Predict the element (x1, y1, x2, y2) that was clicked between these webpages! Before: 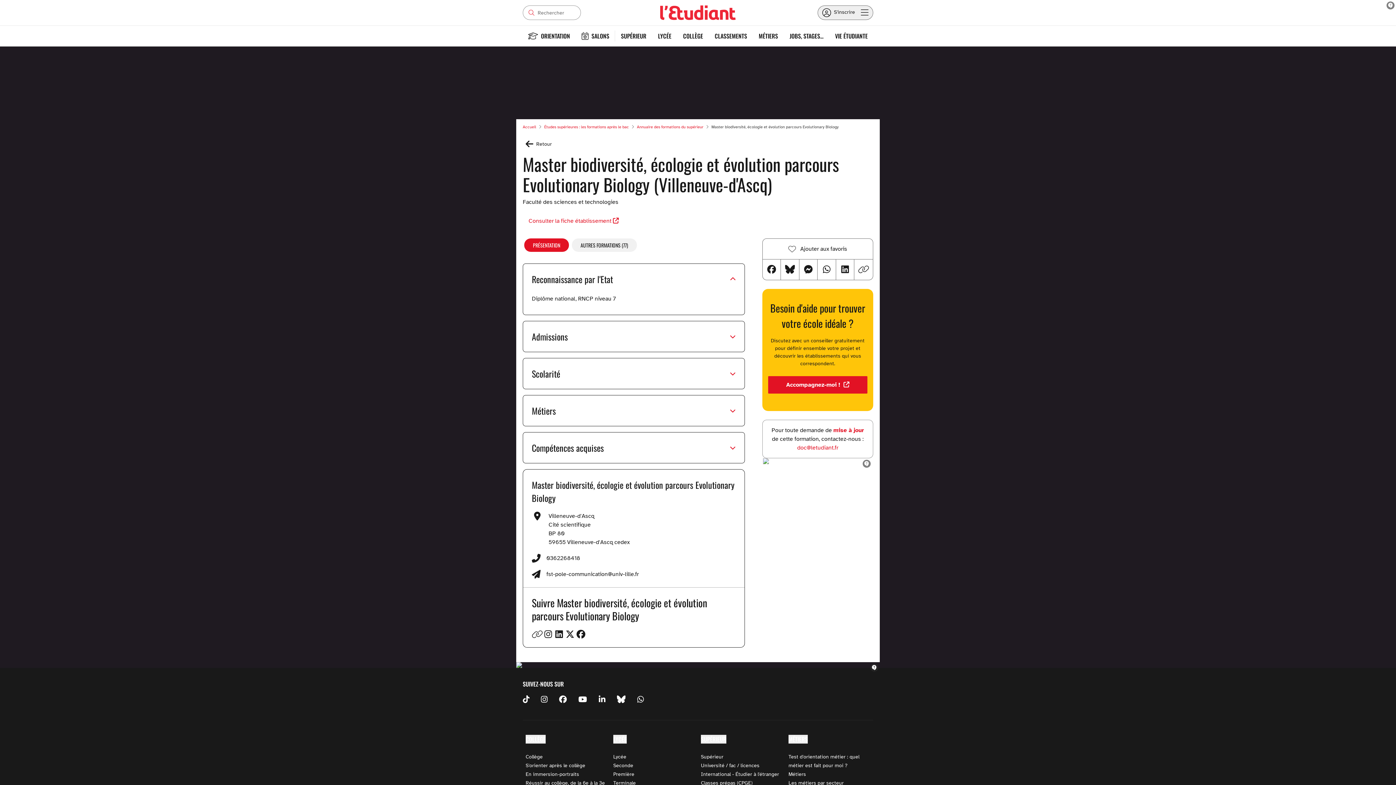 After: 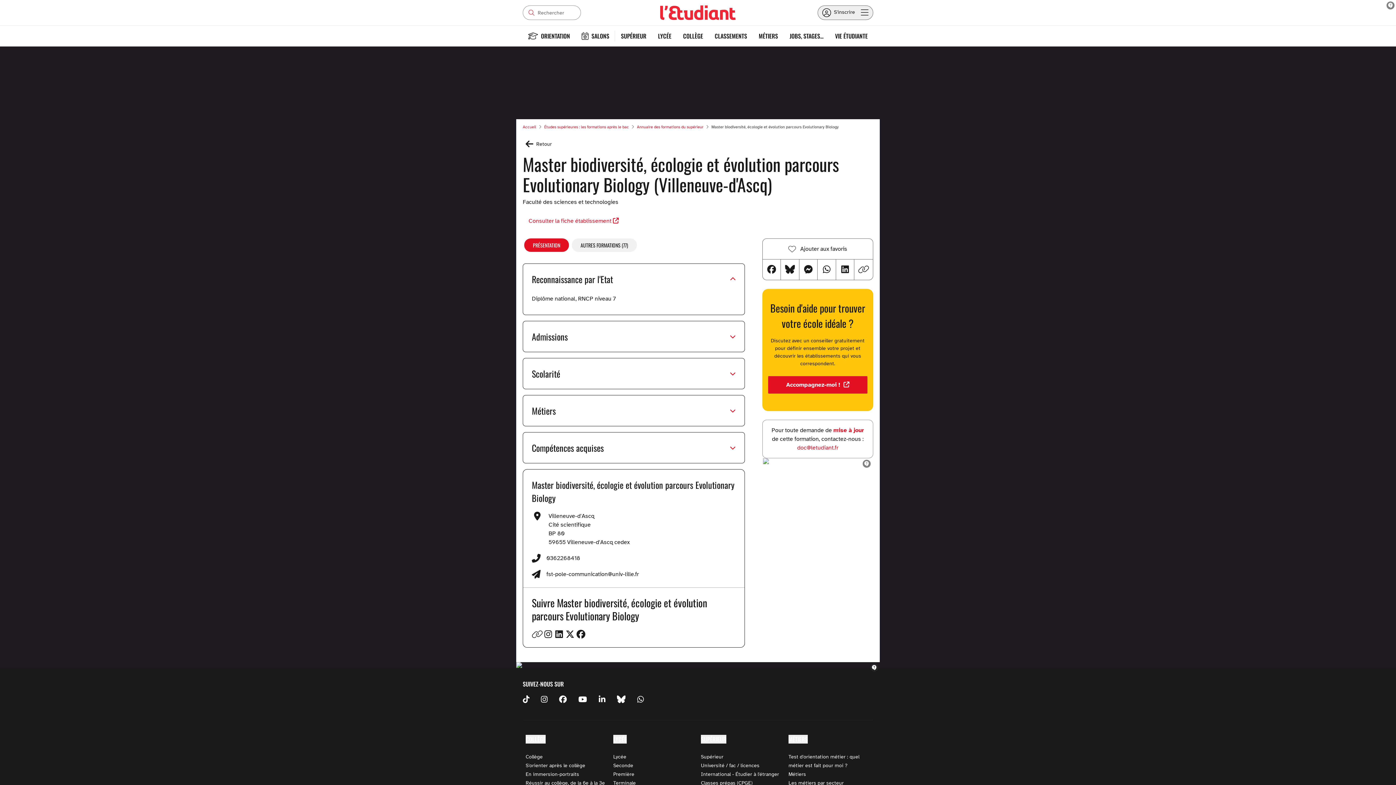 Action: bbox: (546, 554, 580, 562) label: 0362268418